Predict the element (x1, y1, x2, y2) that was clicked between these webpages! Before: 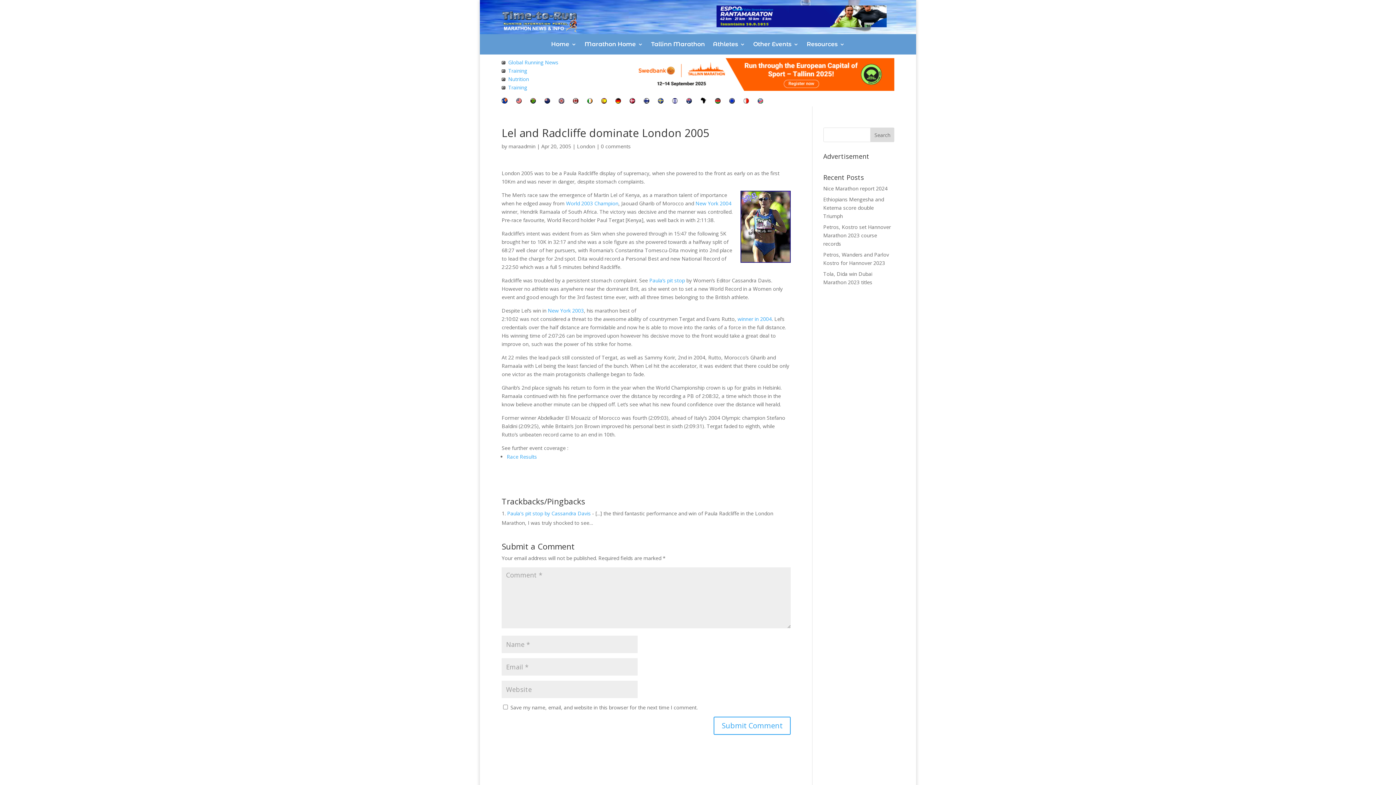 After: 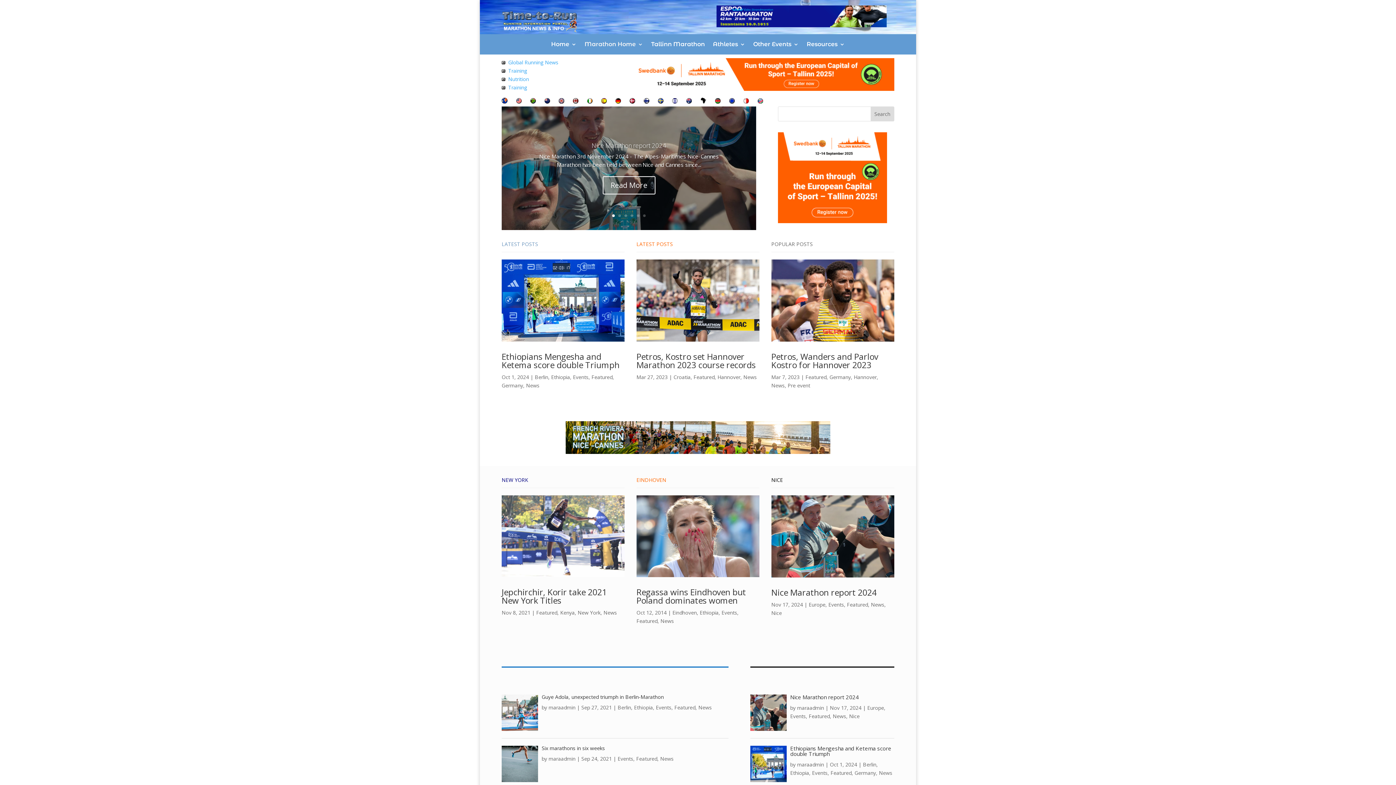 Action: bbox: (501, 26, 583, 33)